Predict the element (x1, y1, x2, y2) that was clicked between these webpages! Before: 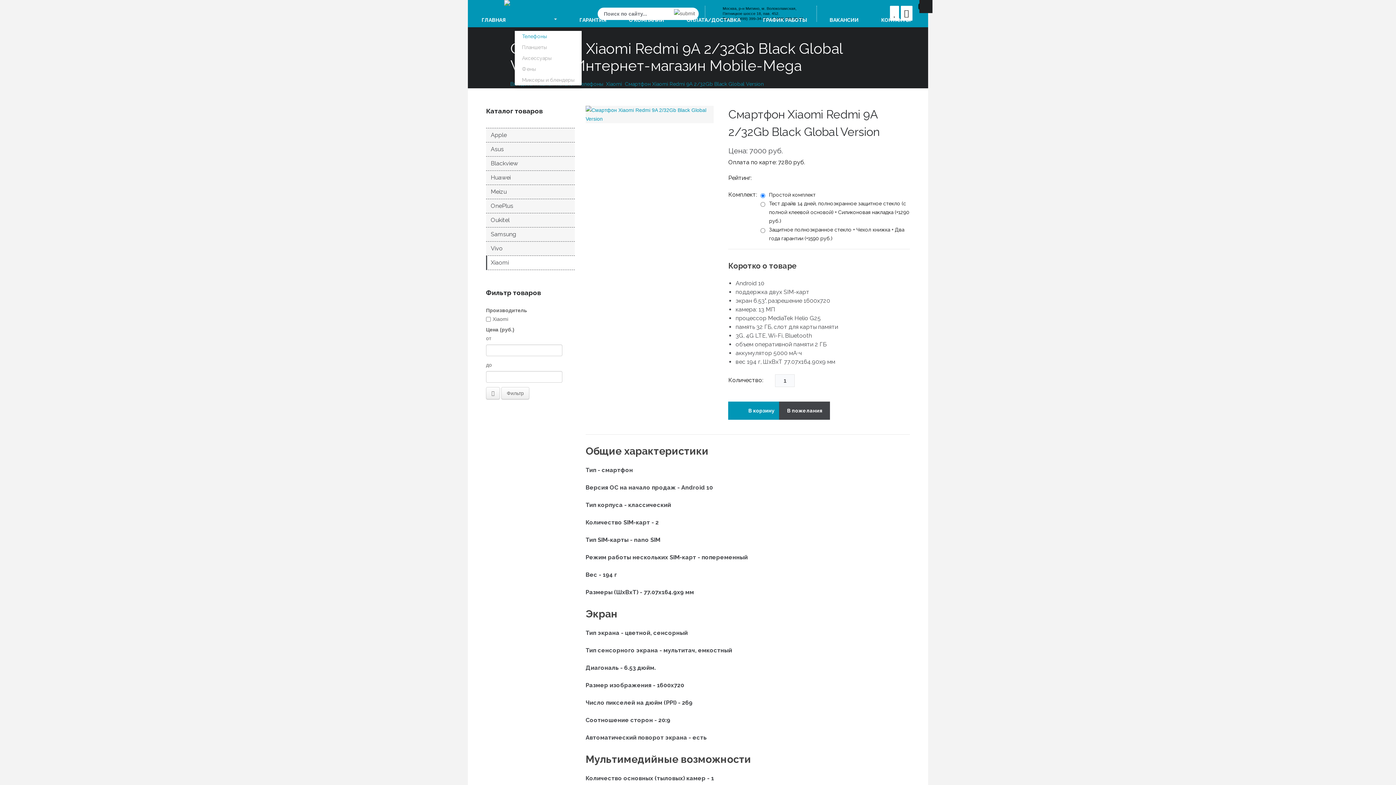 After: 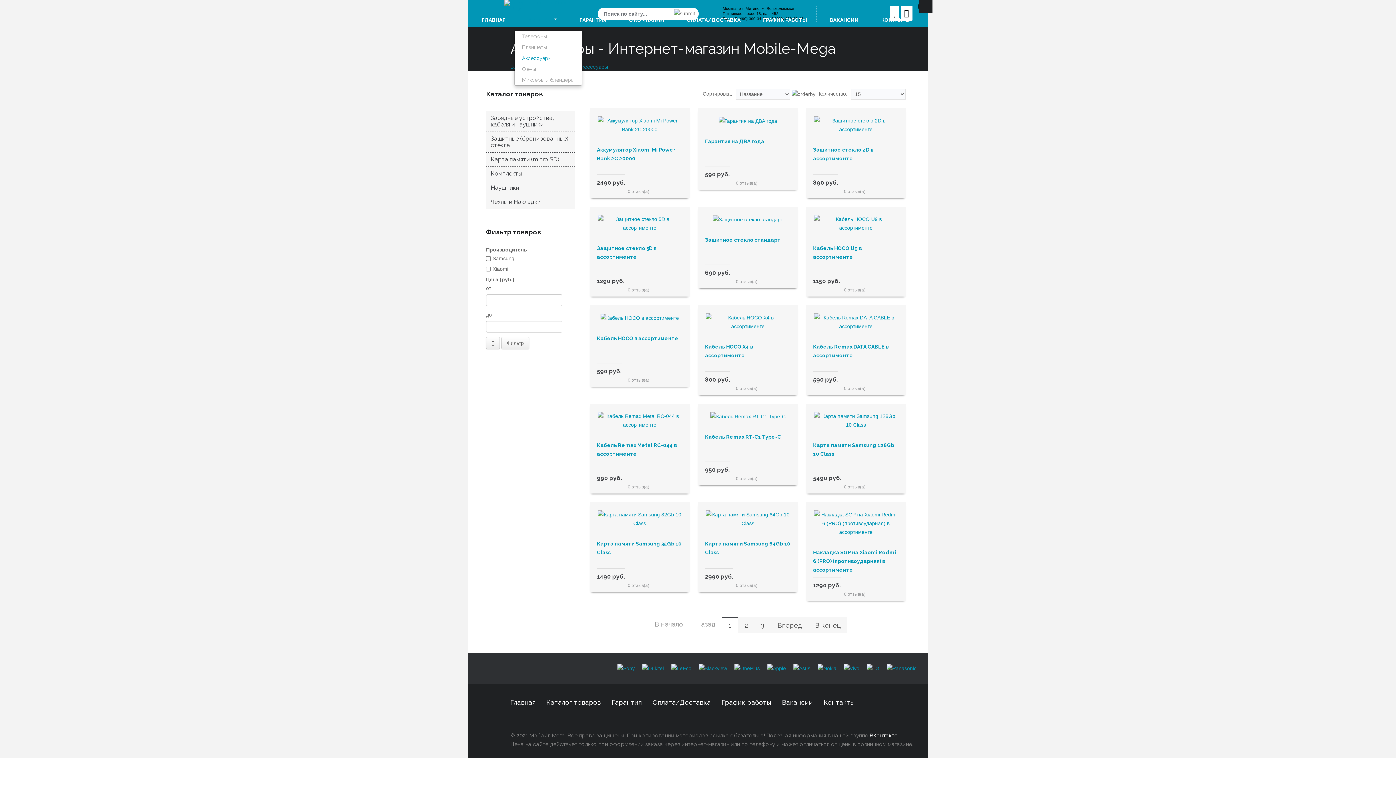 Action: bbox: (514, 52, 581, 63) label: Аксессуары